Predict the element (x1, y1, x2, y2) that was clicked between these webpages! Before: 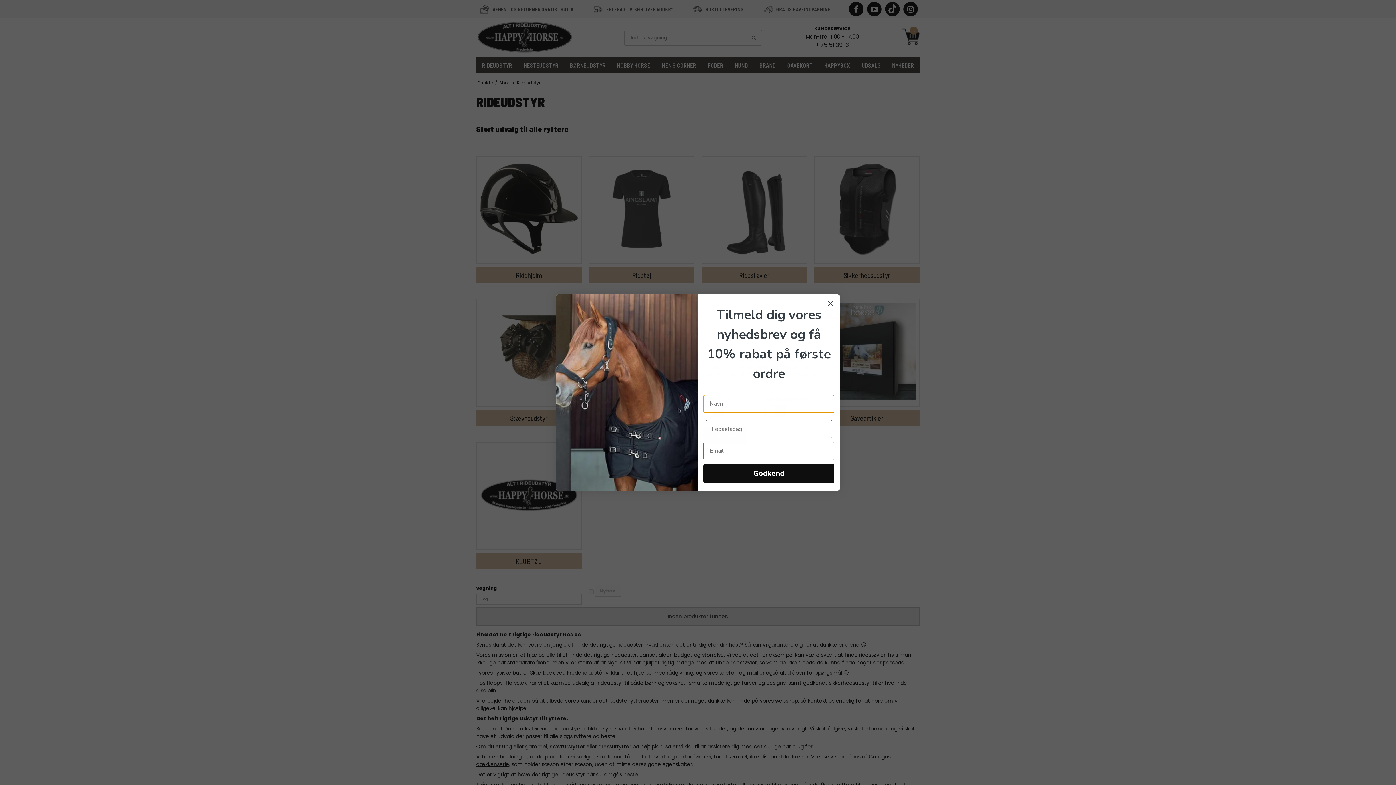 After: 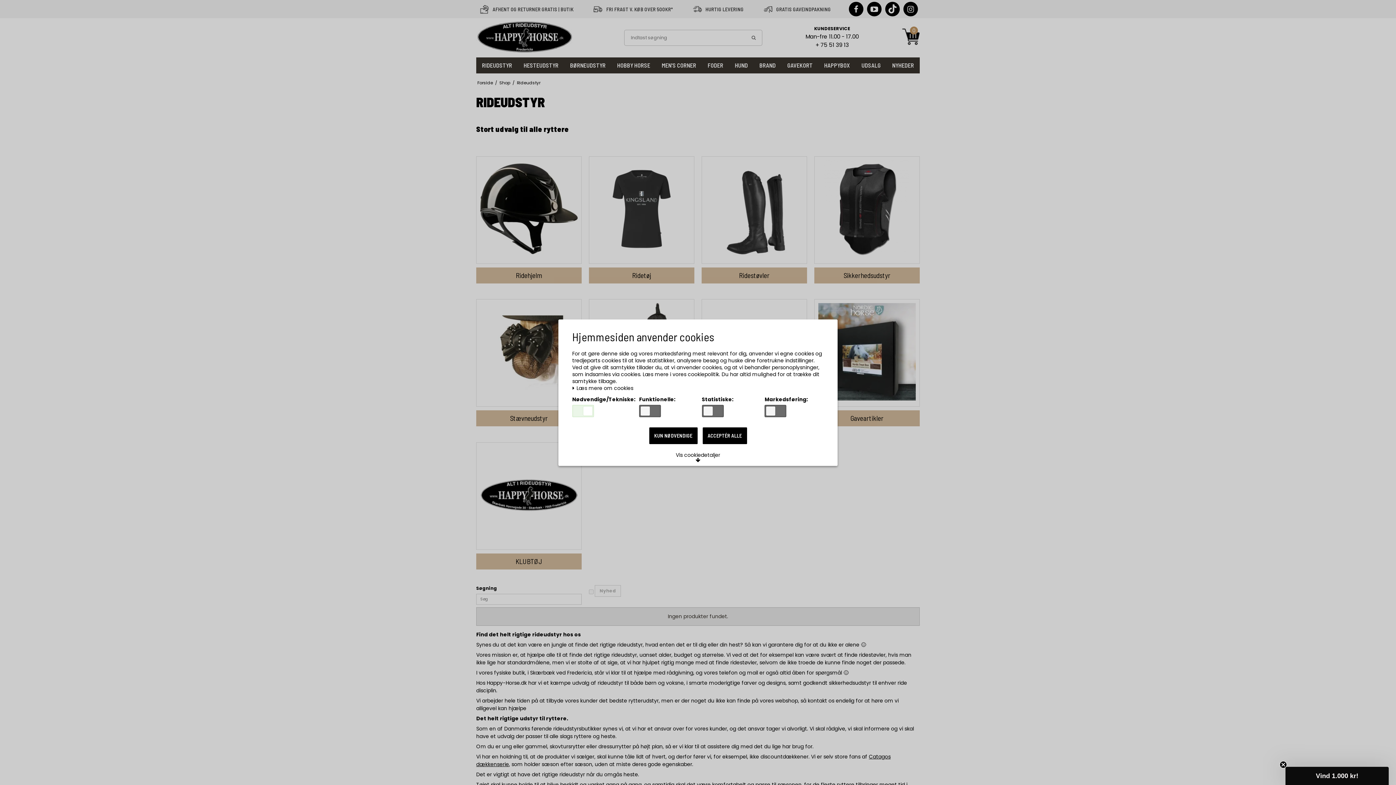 Action: label: Close dialog bbox: (824, 297, 837, 310)